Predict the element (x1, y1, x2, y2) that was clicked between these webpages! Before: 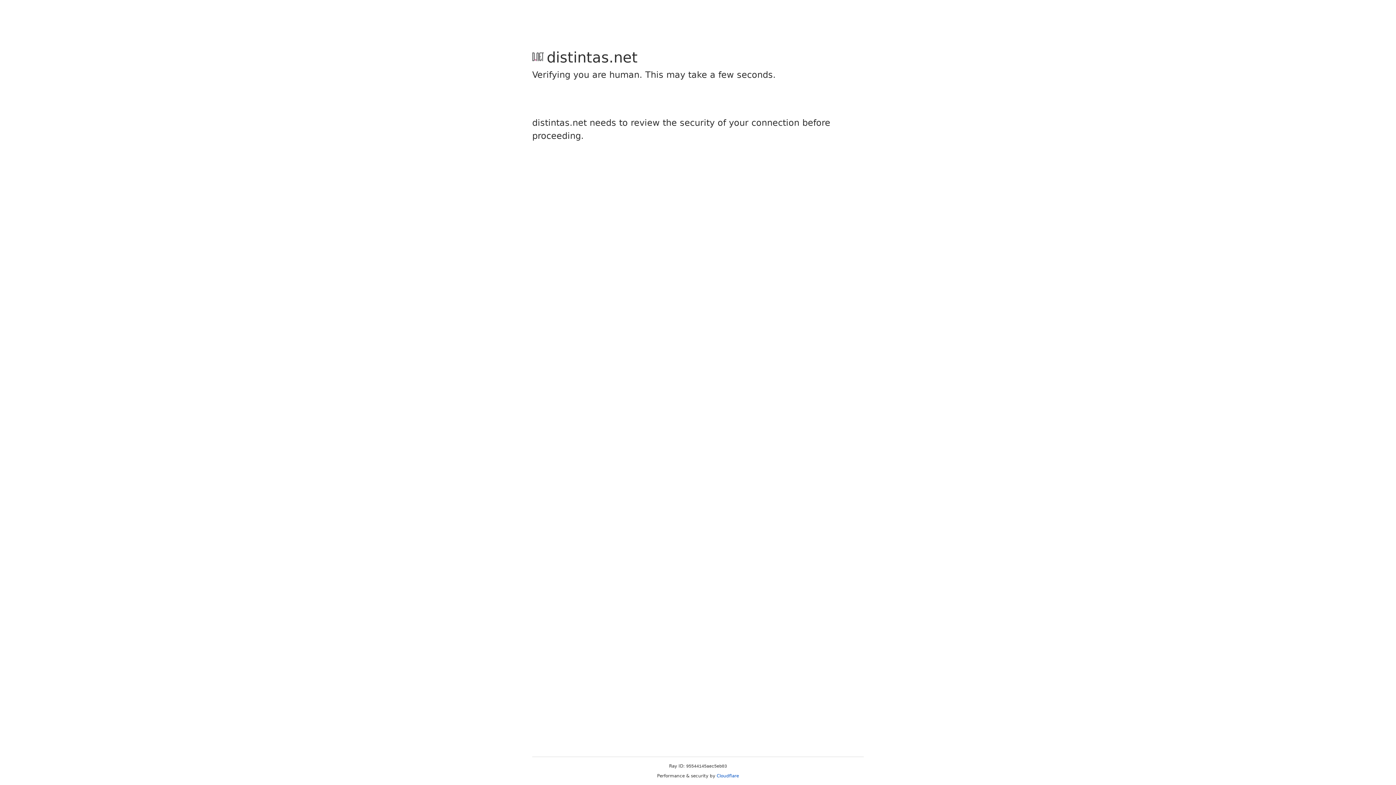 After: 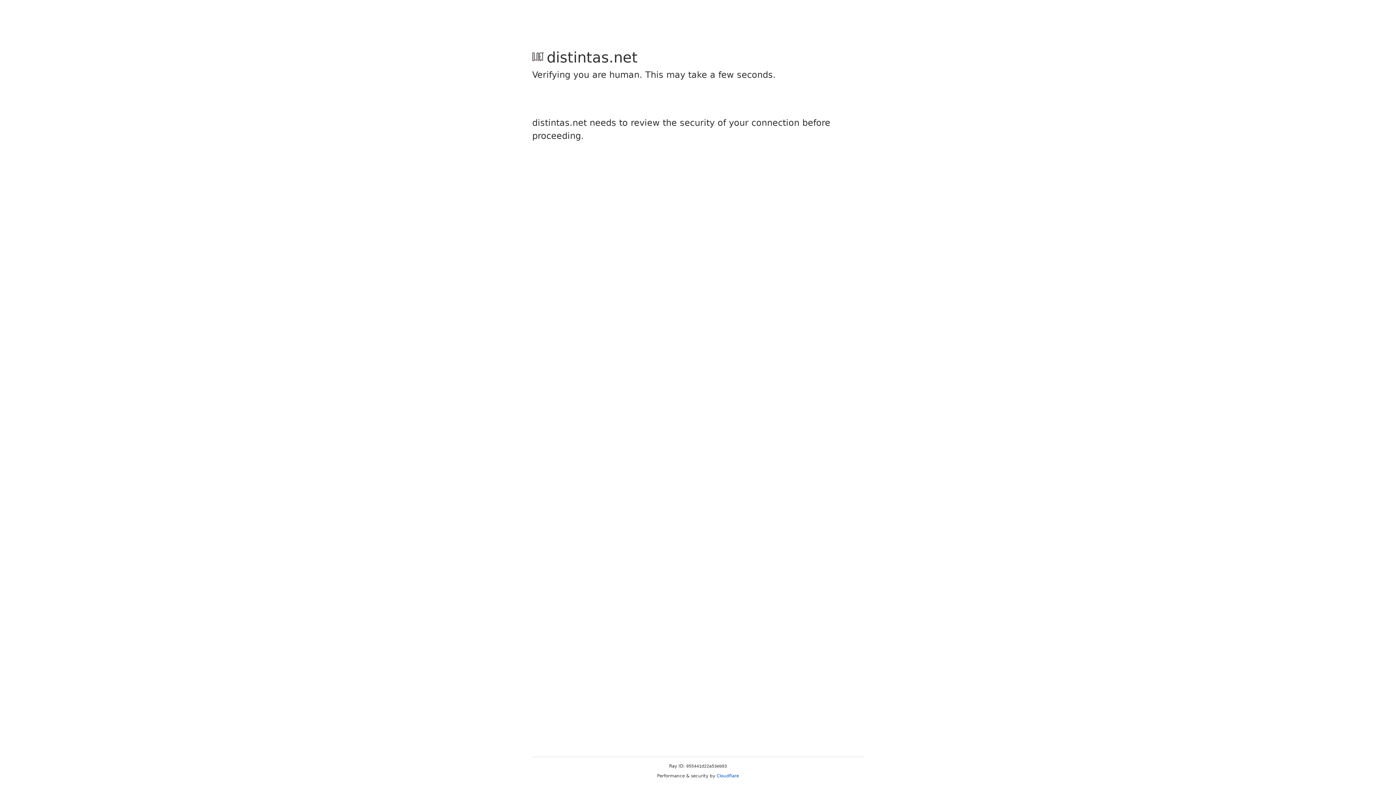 Action: bbox: (716, 773, 739, 778) label: Cloudflare